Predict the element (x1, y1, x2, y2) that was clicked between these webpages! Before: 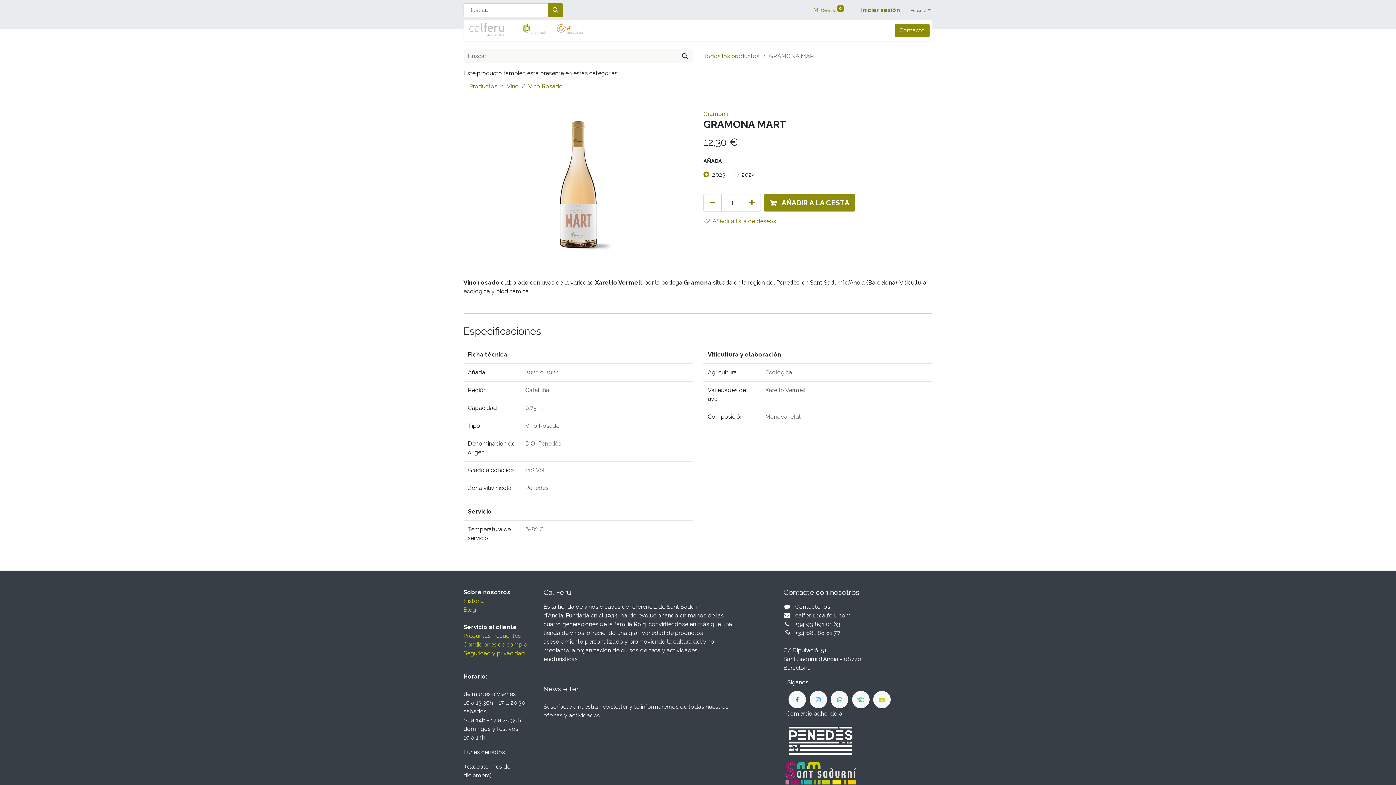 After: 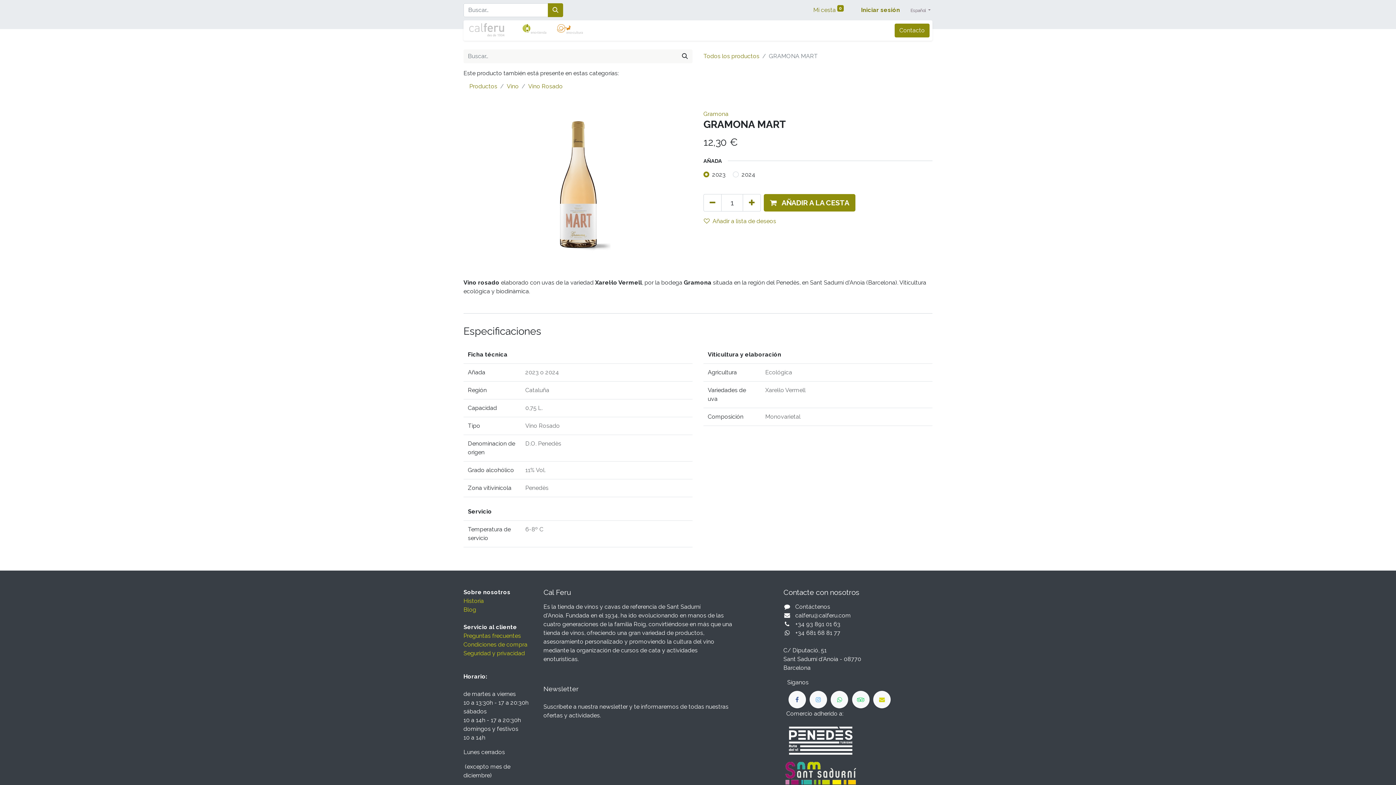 Action: label: calferu@calferu.com bbox: (795, 612, 851, 619)